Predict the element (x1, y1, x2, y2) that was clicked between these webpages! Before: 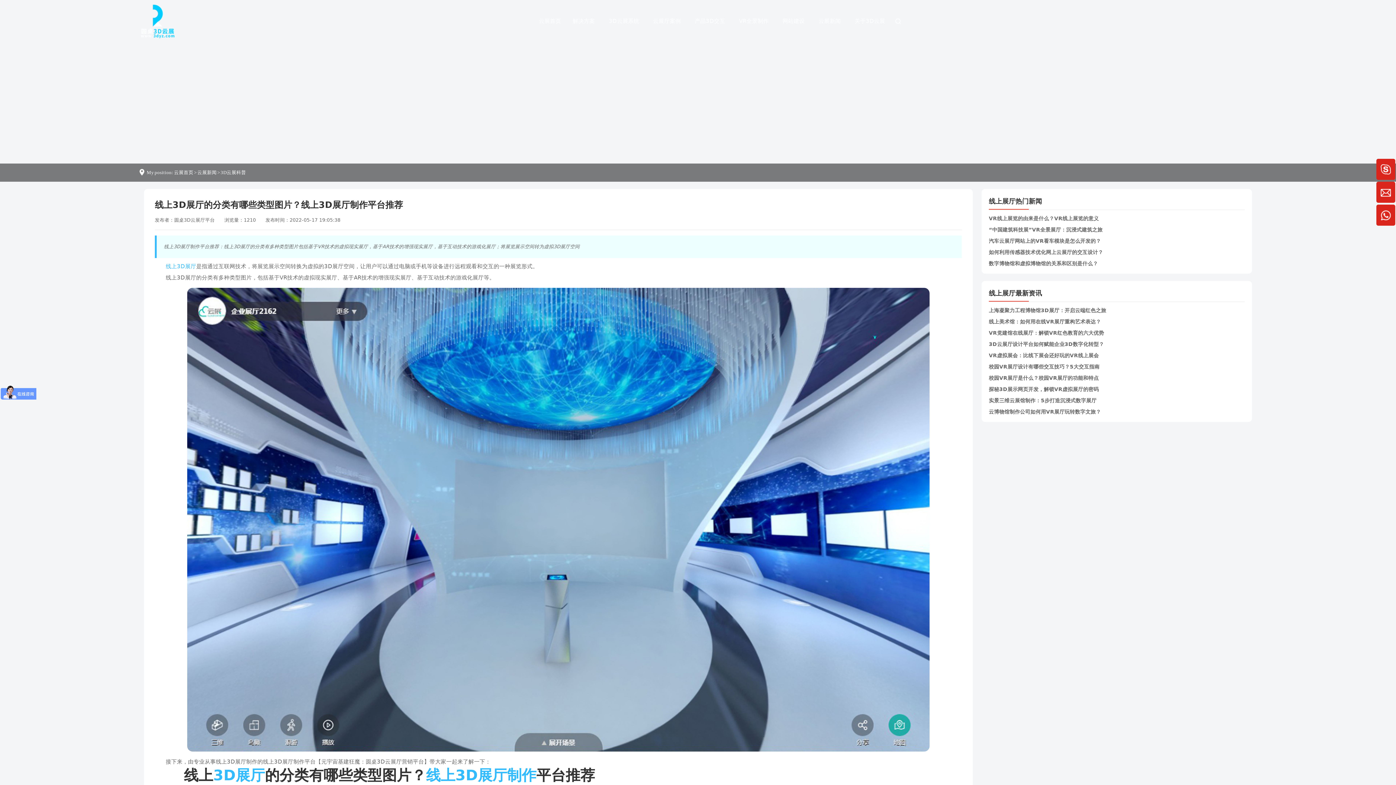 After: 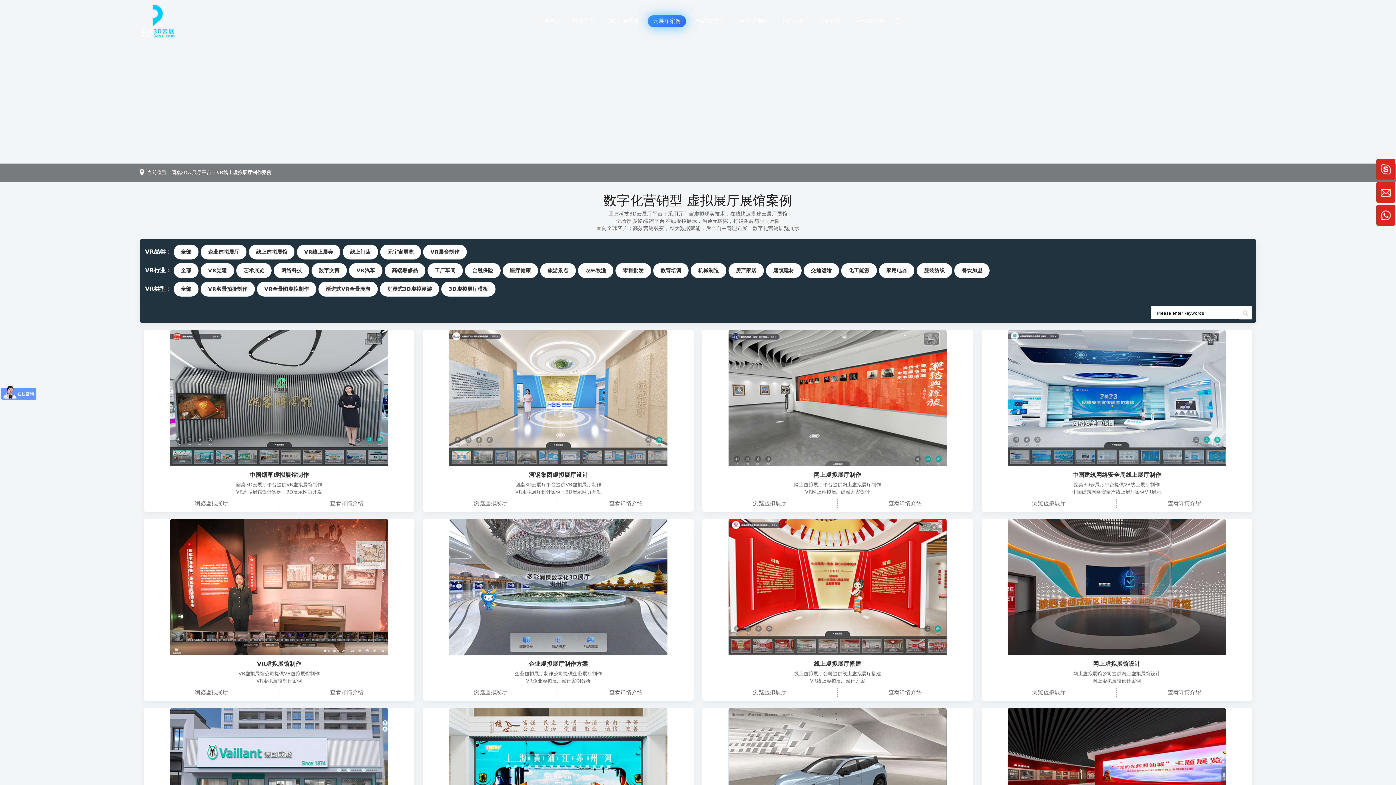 Action: label: 云展厅案例 bbox: (648, 15, 686, 27)